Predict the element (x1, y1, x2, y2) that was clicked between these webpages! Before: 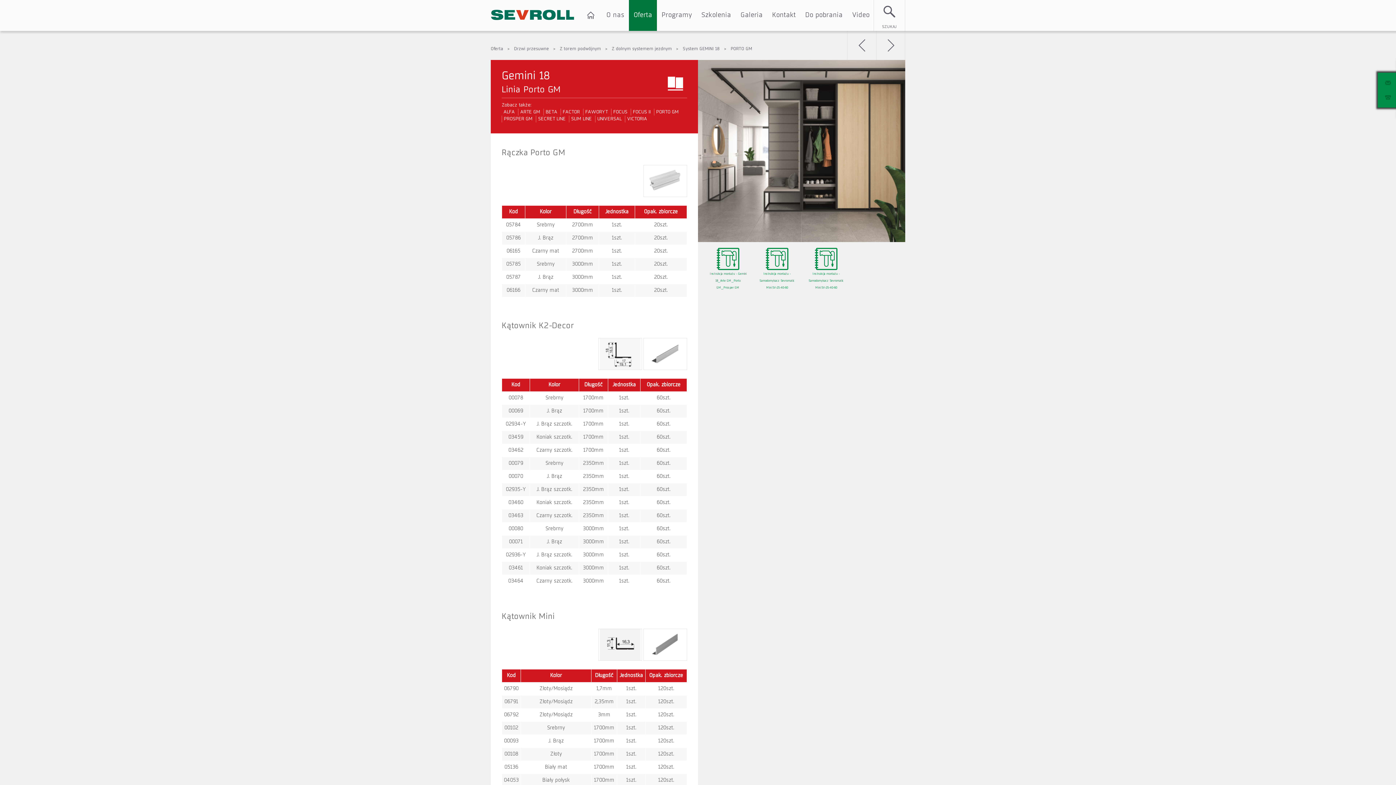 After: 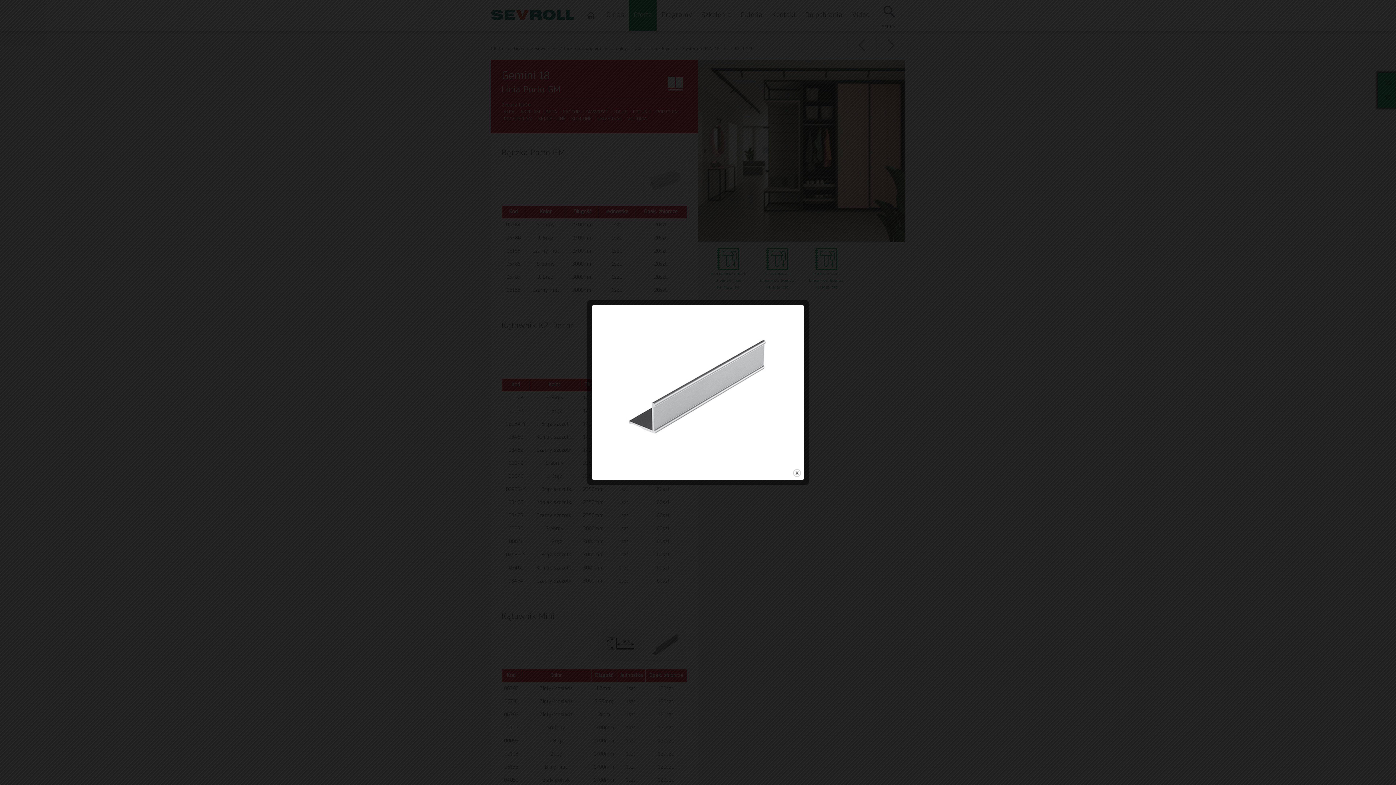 Action: bbox: (643, 338, 687, 370)